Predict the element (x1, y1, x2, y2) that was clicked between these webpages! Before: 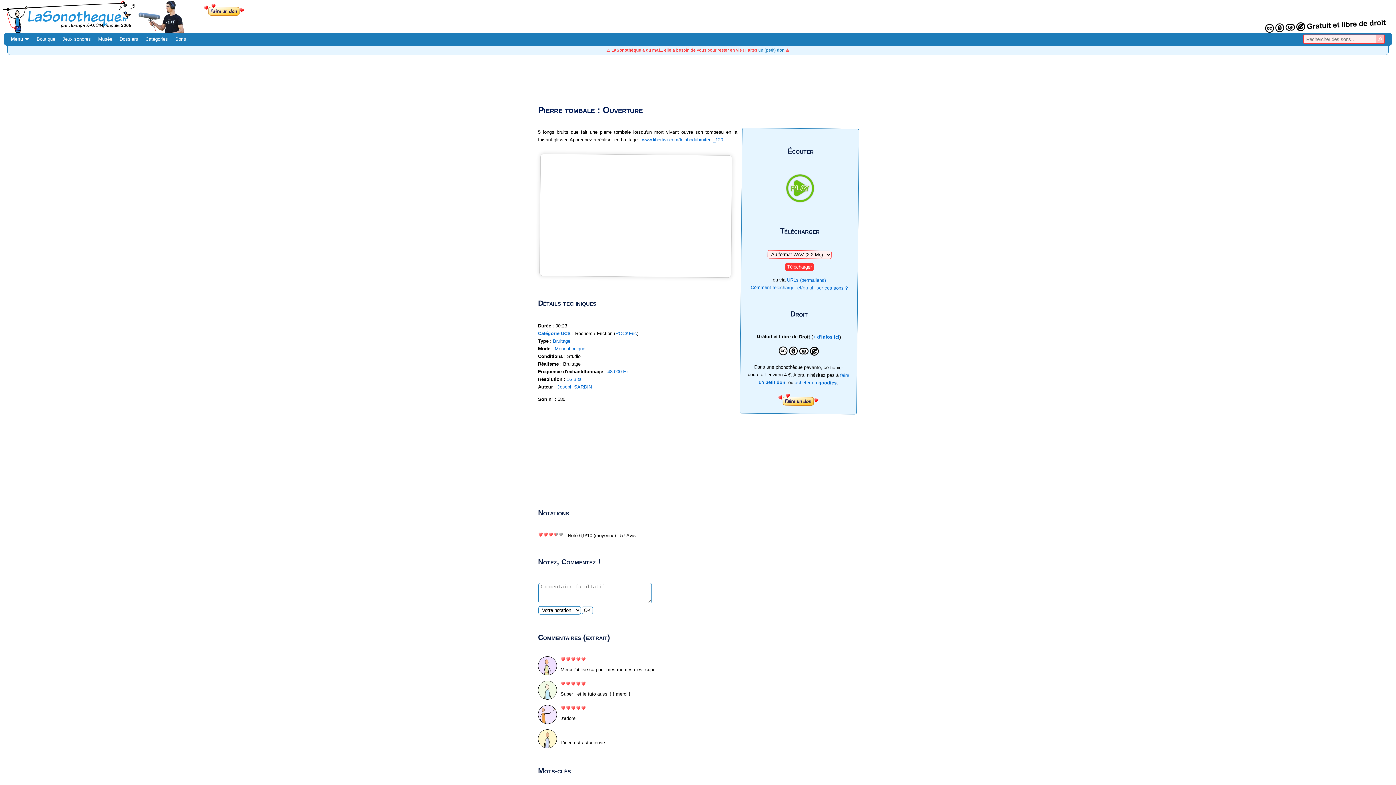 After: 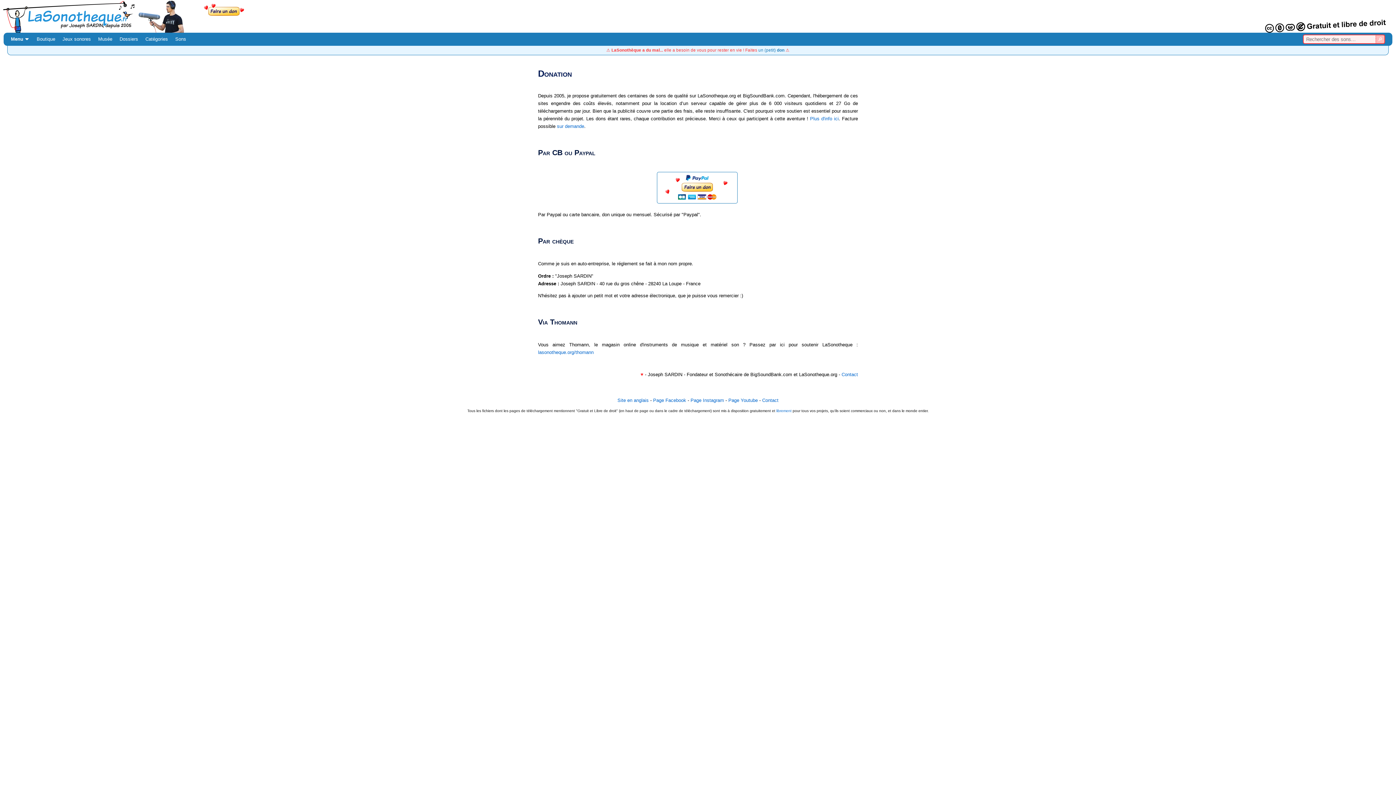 Action: bbox: (201, 17, 246, 22)